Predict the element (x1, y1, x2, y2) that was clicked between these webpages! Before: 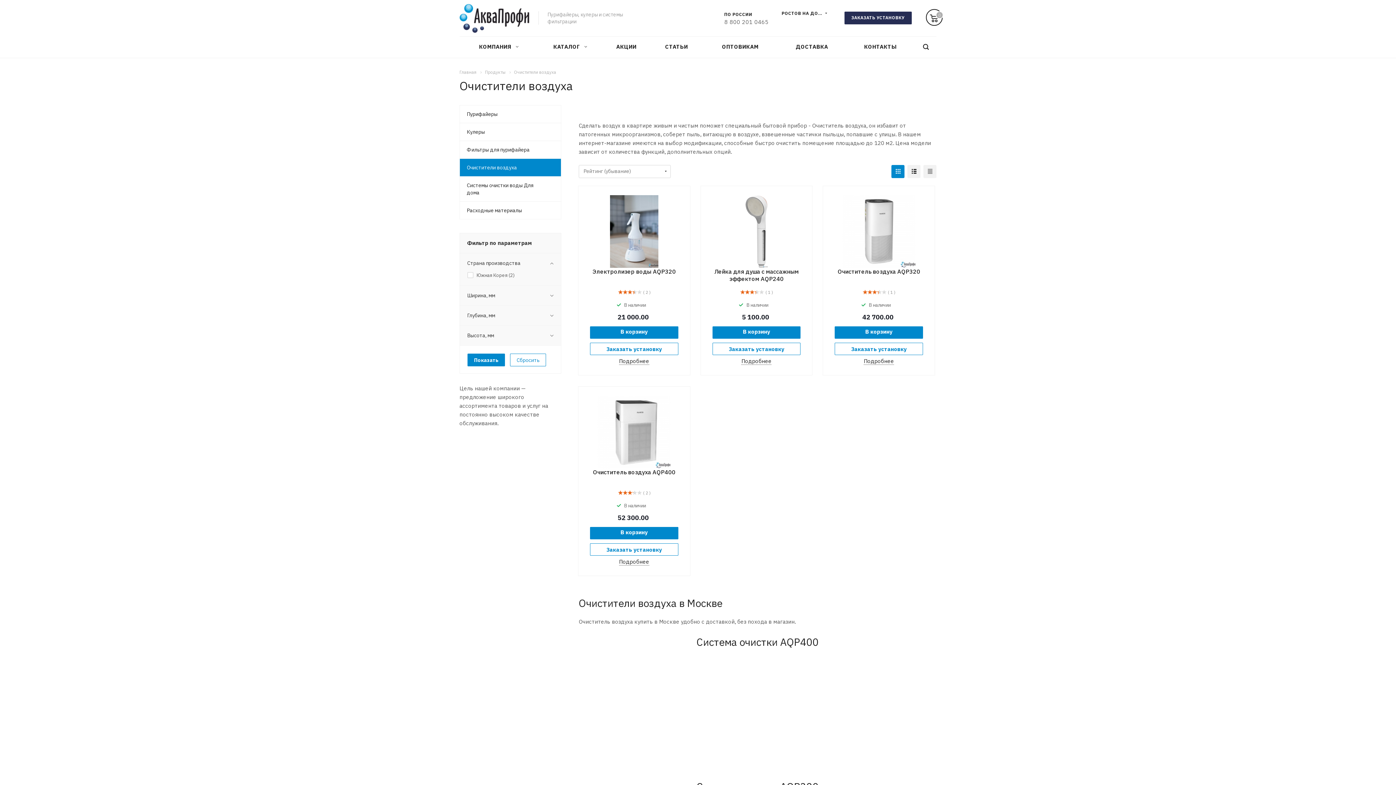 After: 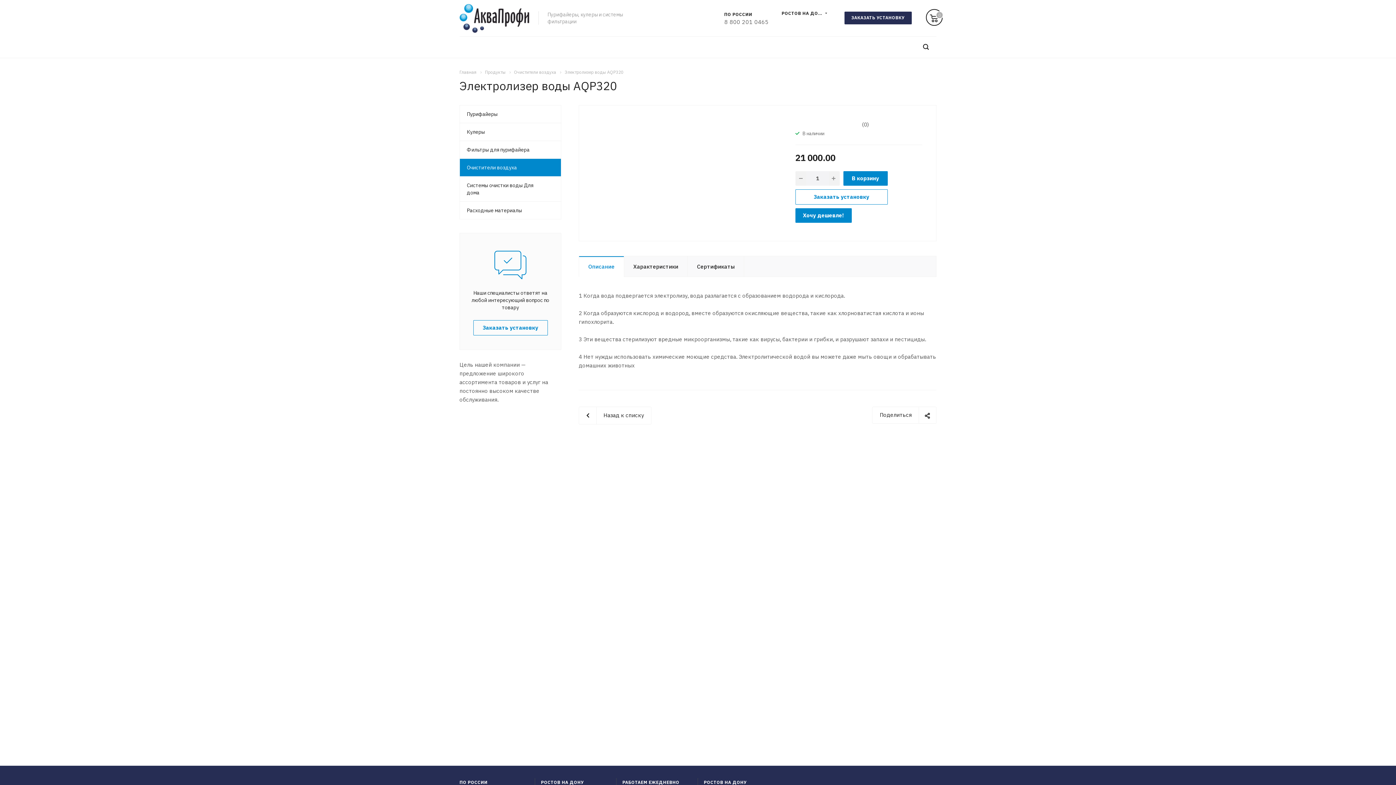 Action: bbox: (610, 227, 658, 234)